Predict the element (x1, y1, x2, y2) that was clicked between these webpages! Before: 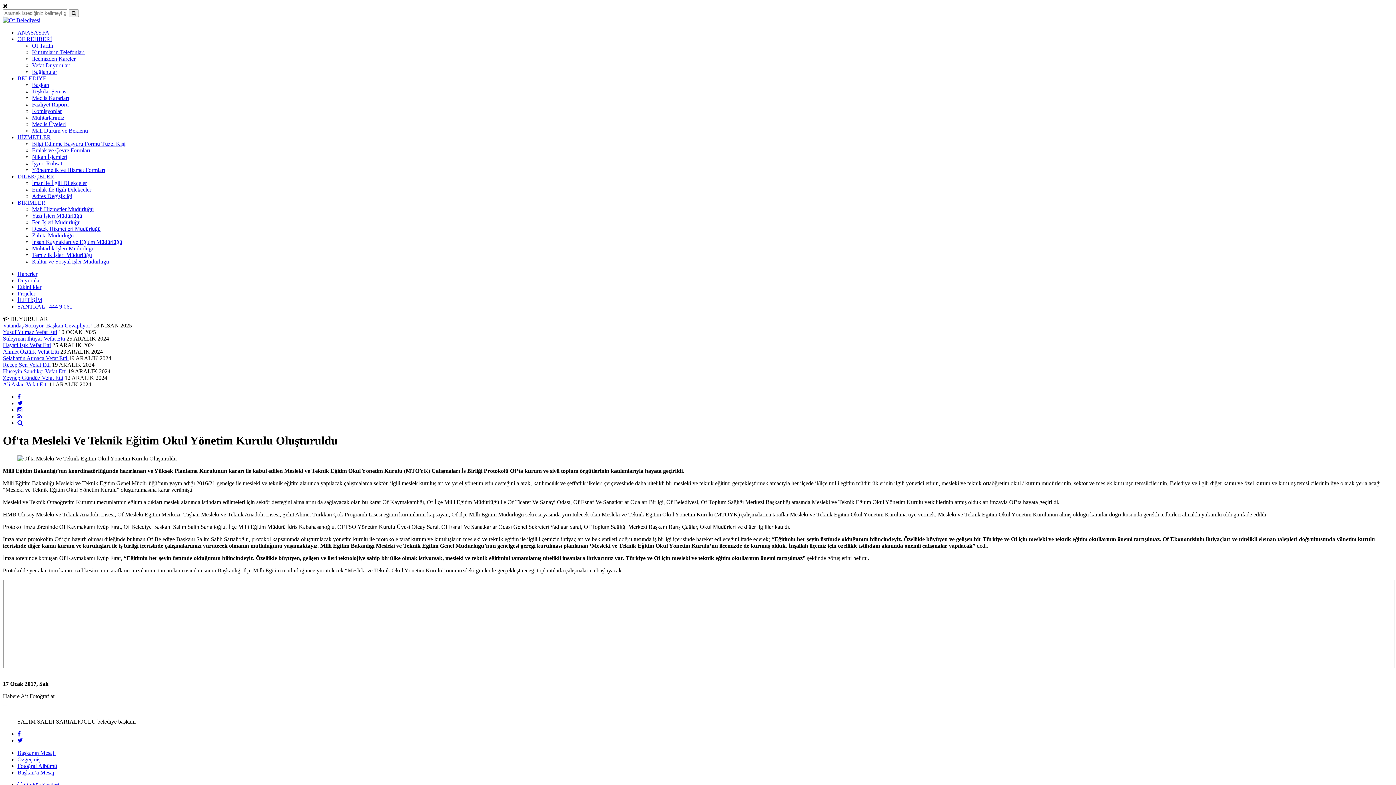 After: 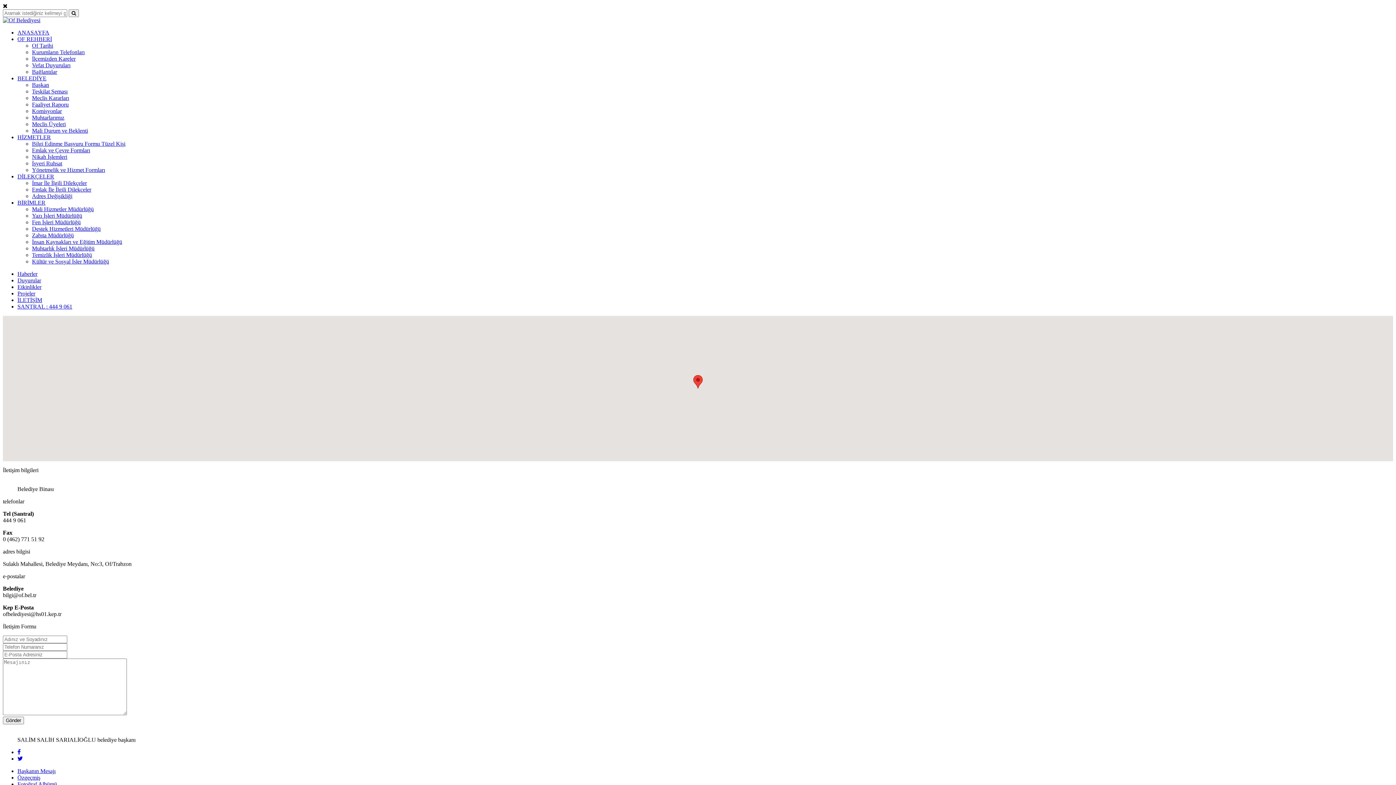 Action: label: İLETİŞİM bbox: (17, 297, 42, 303)